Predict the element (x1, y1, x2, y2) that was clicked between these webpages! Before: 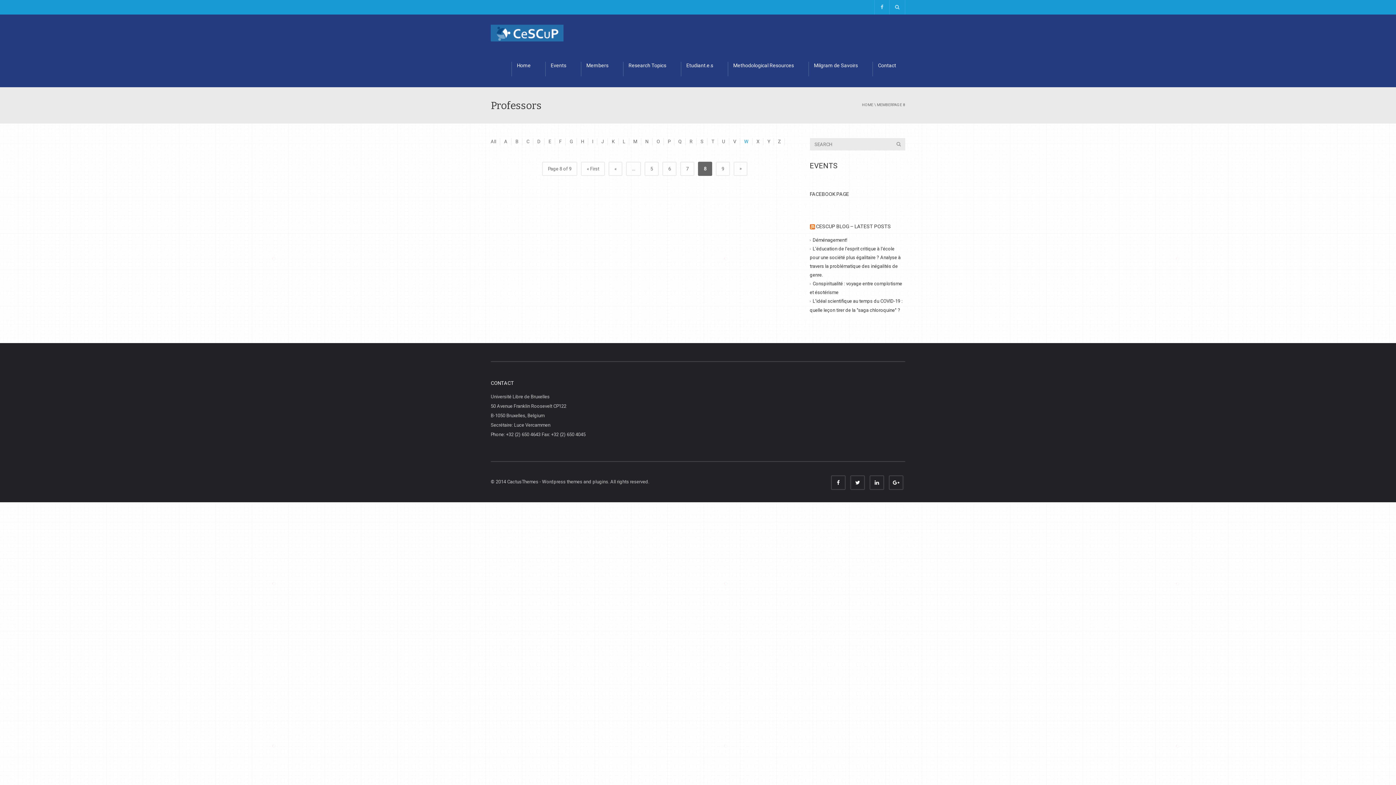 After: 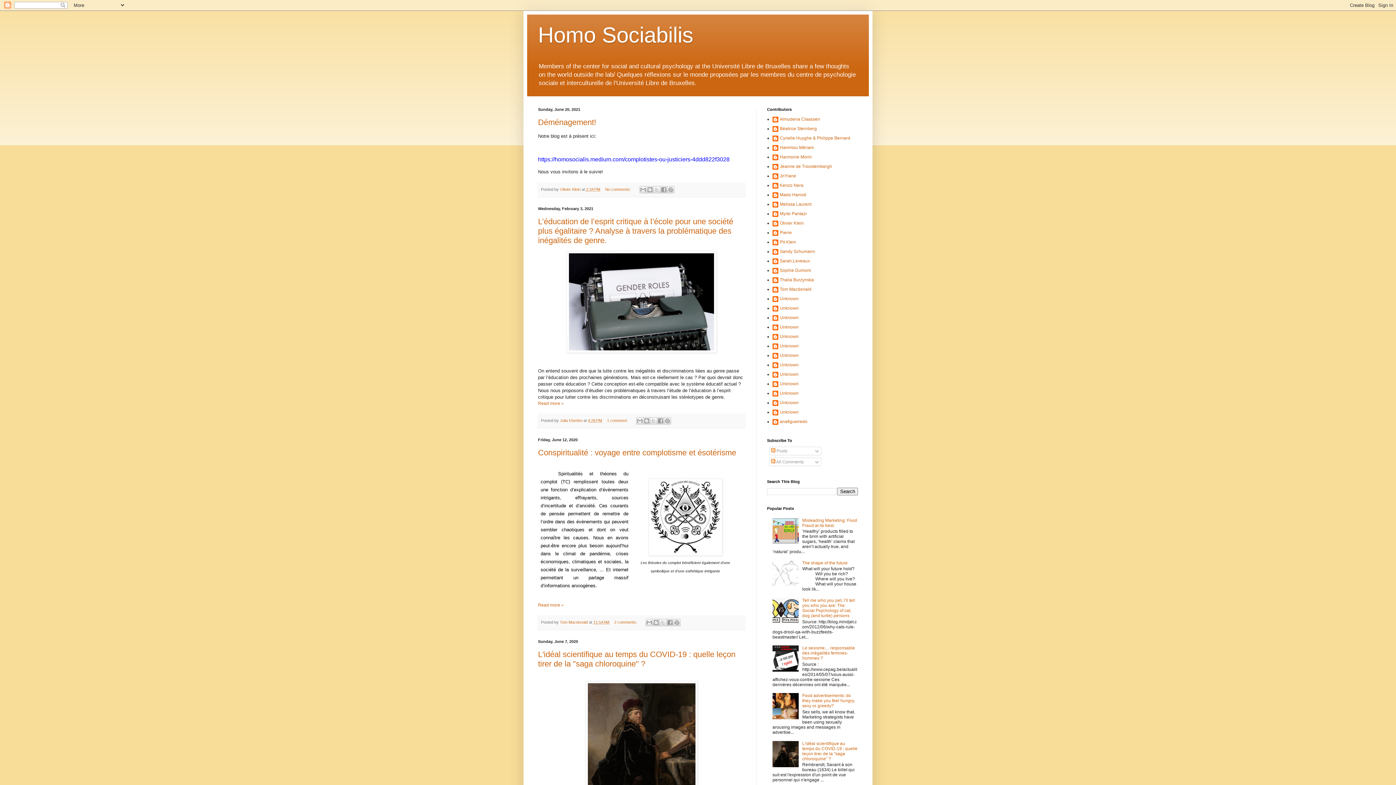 Action: bbox: (816, 223, 891, 229) label: CESCUP BLOG – LATEST POSTS